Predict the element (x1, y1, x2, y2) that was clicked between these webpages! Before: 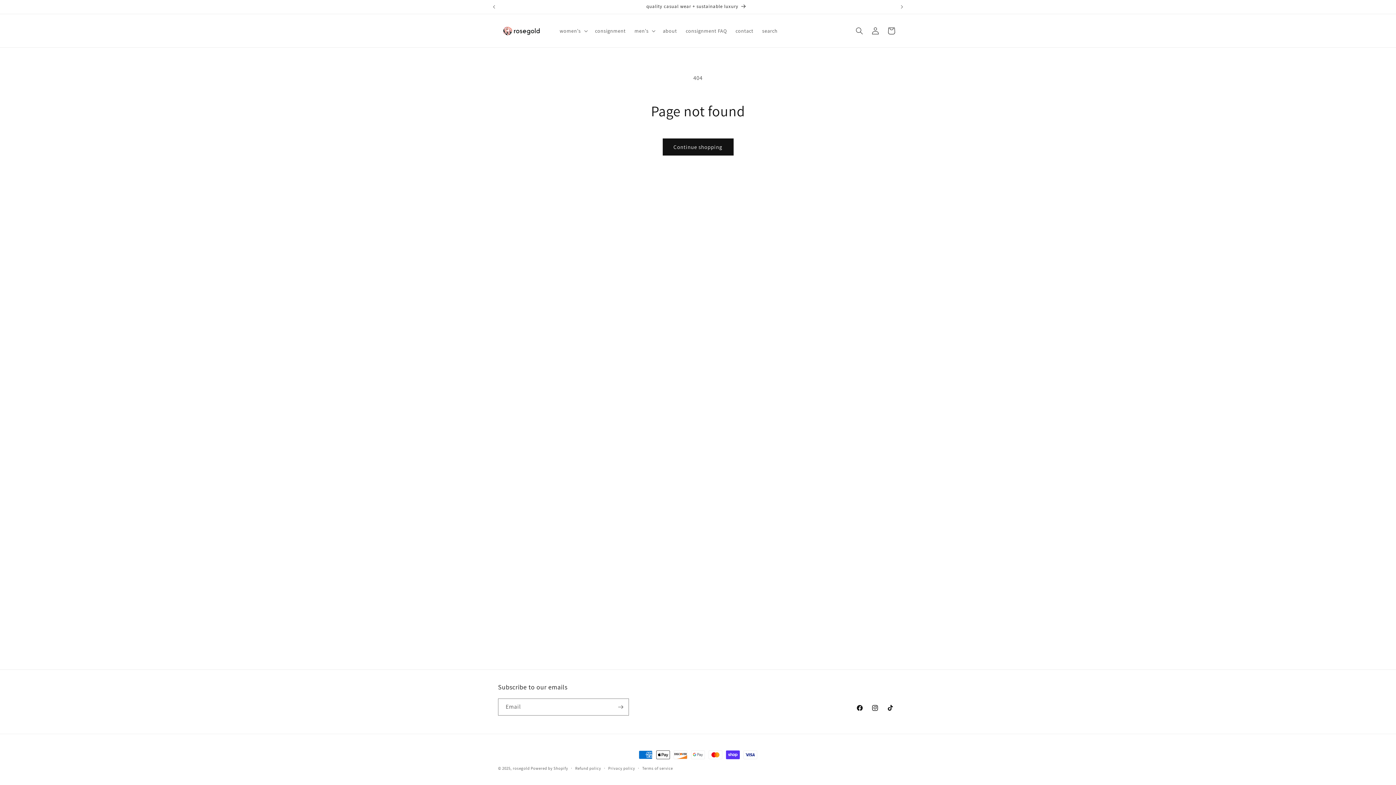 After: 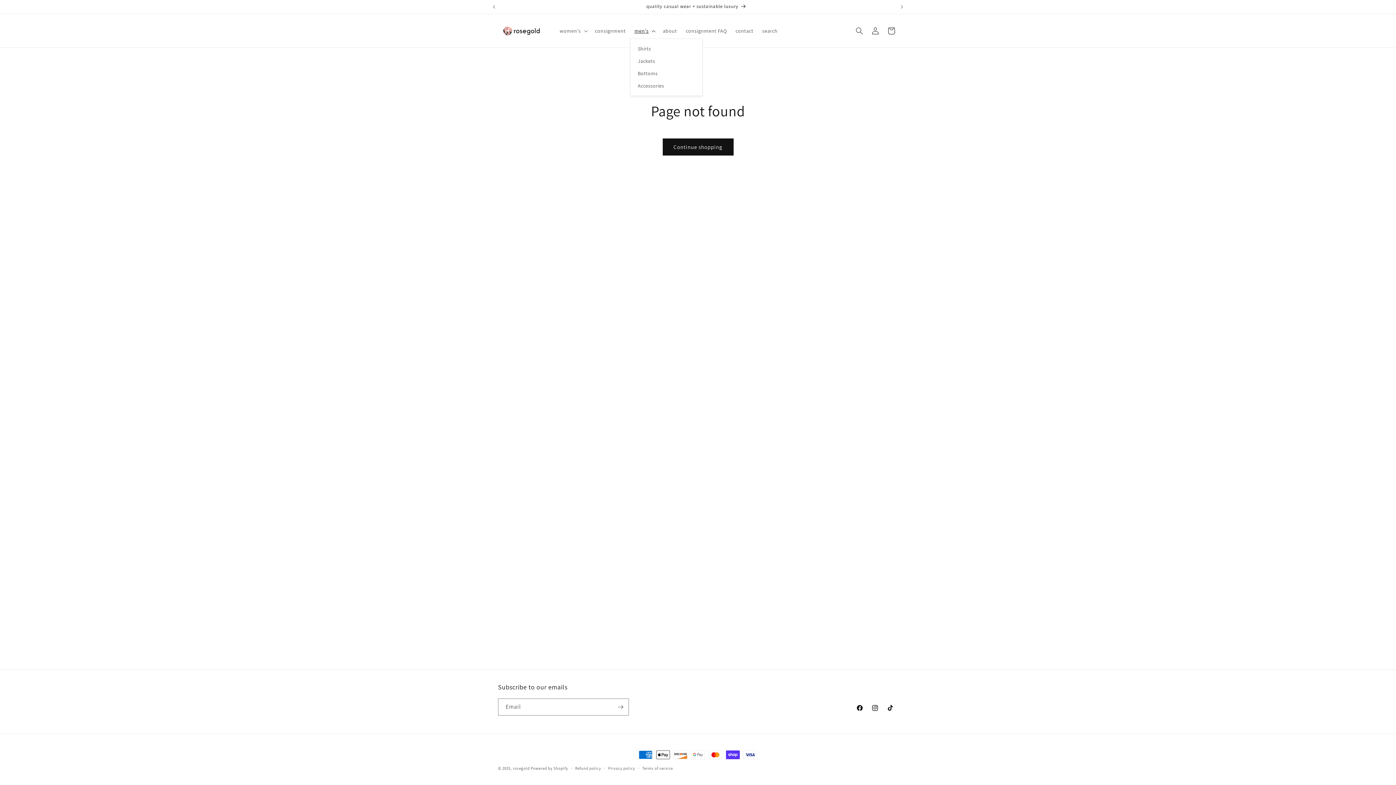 Action: bbox: (630, 23, 658, 38) label: men's